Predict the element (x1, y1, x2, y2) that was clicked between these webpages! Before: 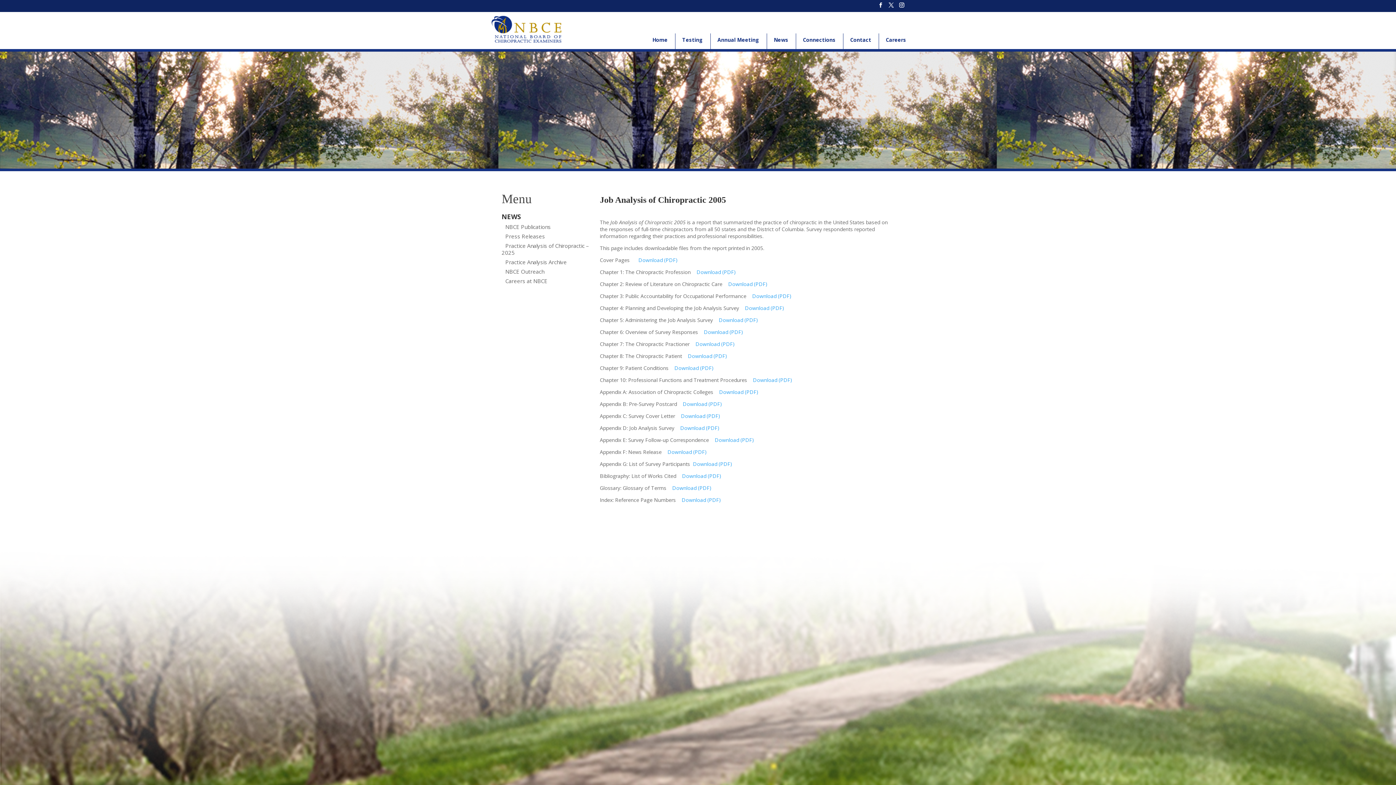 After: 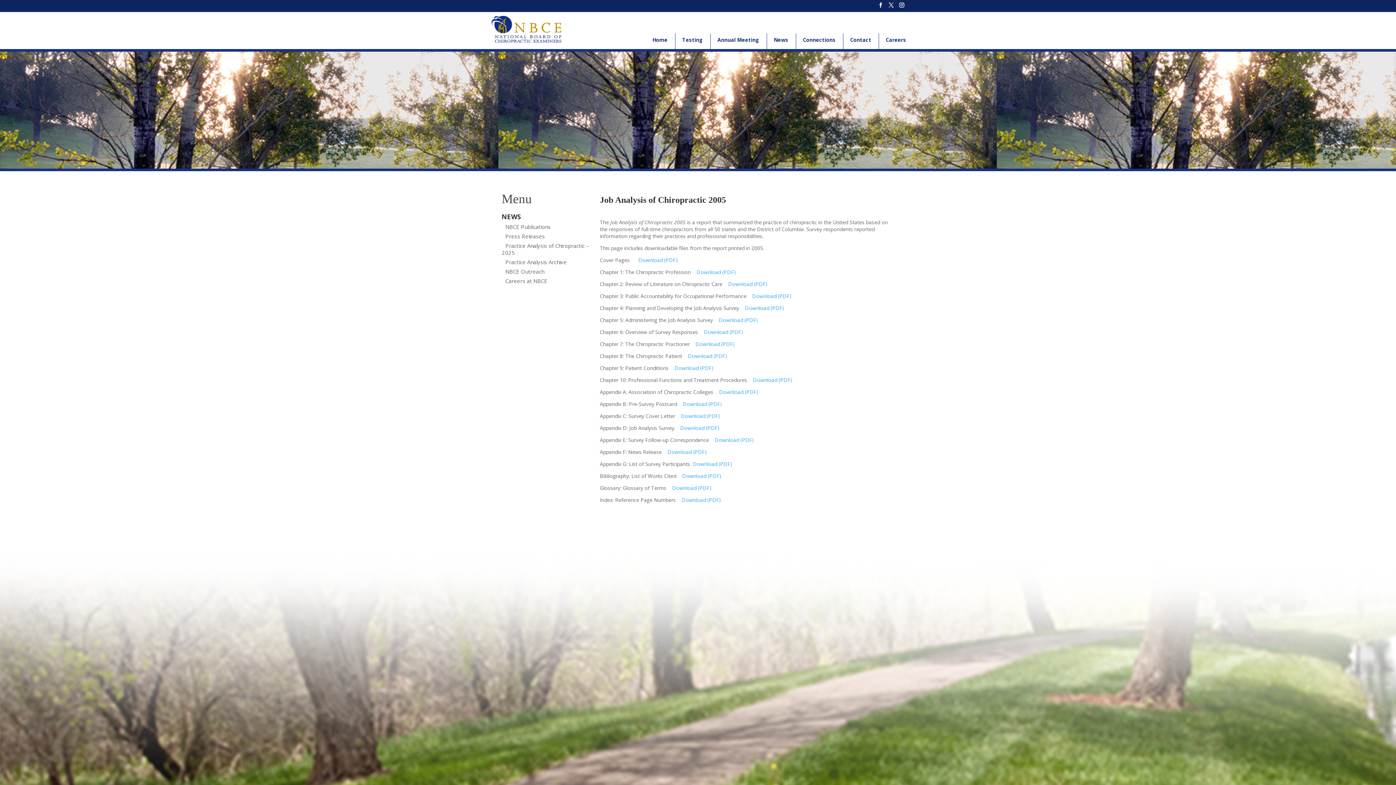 Action: bbox: (704, 328, 743, 335) label: Download (PDF)